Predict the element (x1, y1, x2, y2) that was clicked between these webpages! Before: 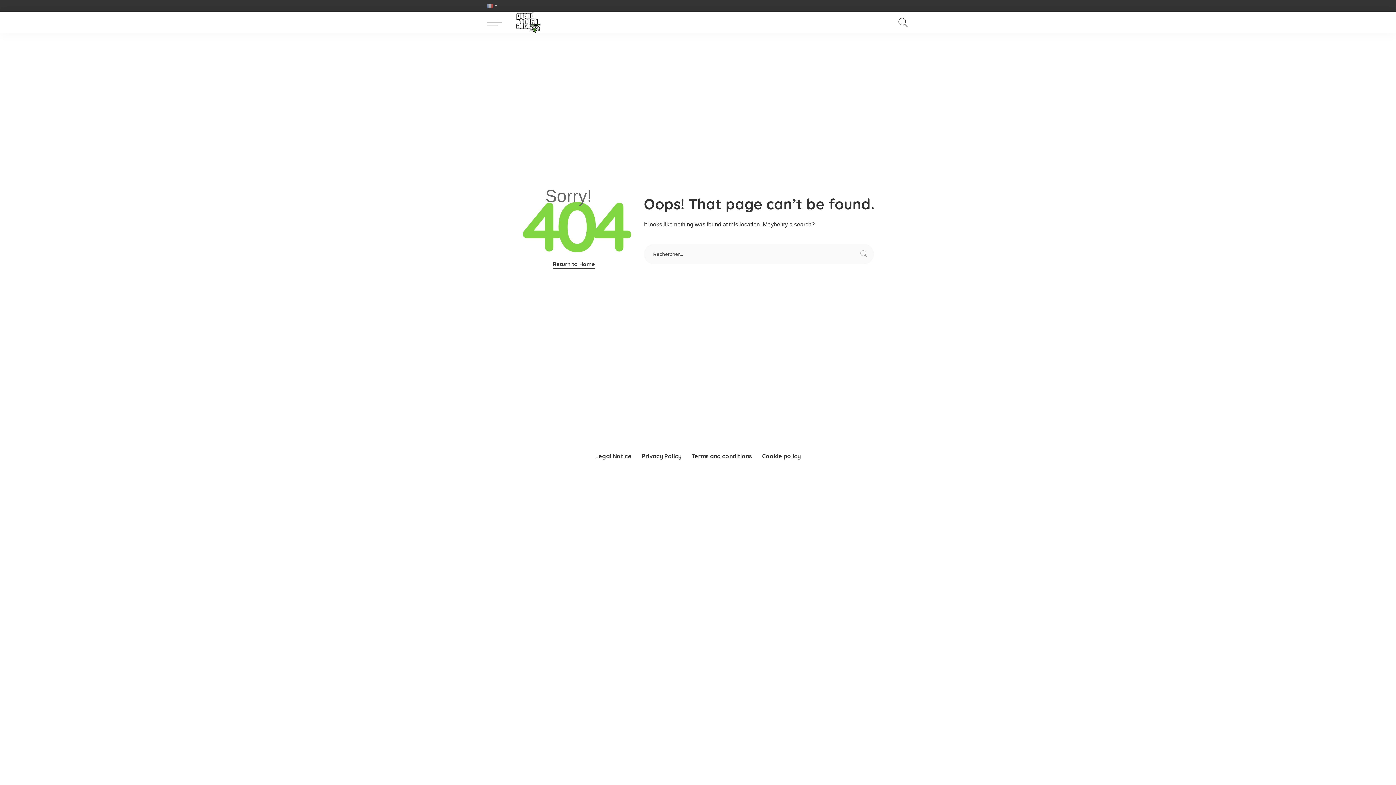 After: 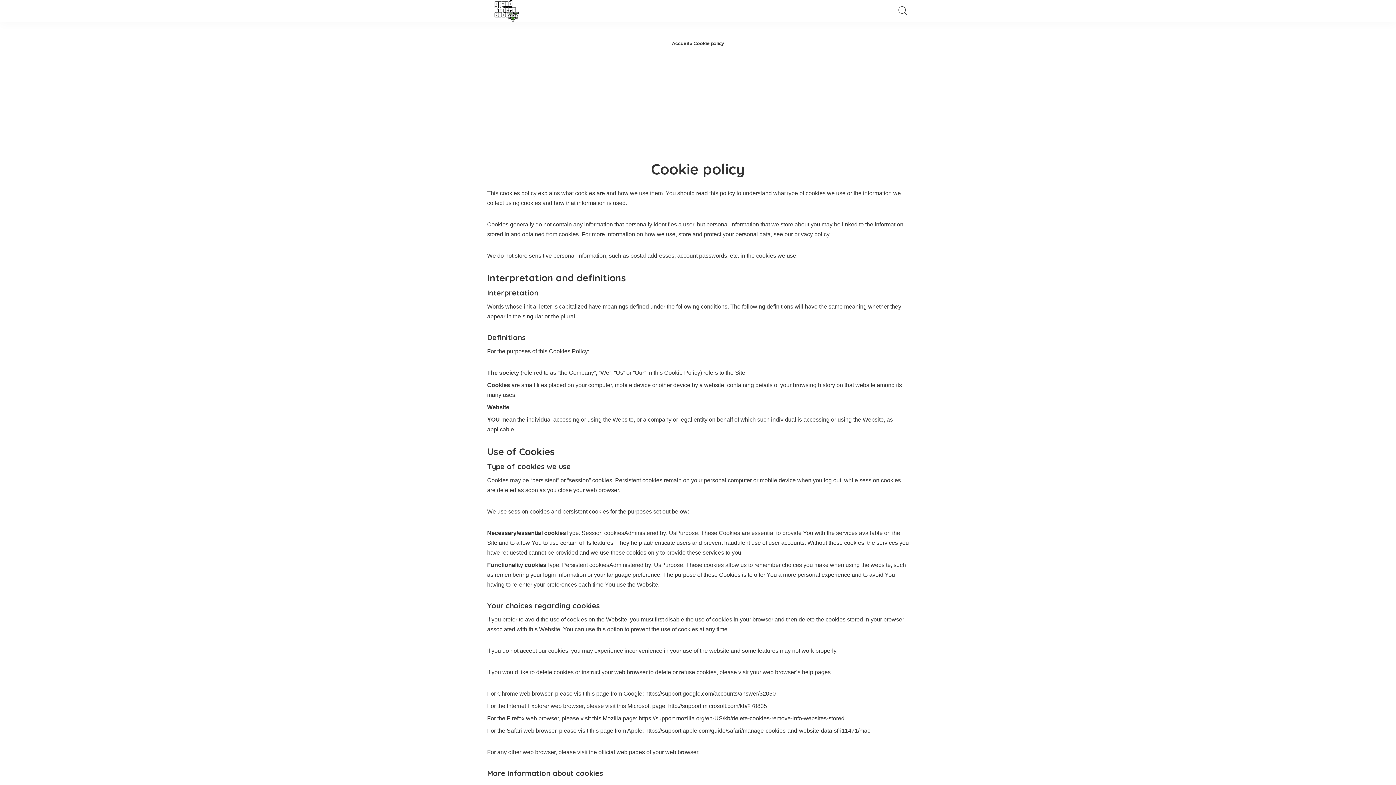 Action: label: Cookie policy bbox: (758, 451, 805, 461)